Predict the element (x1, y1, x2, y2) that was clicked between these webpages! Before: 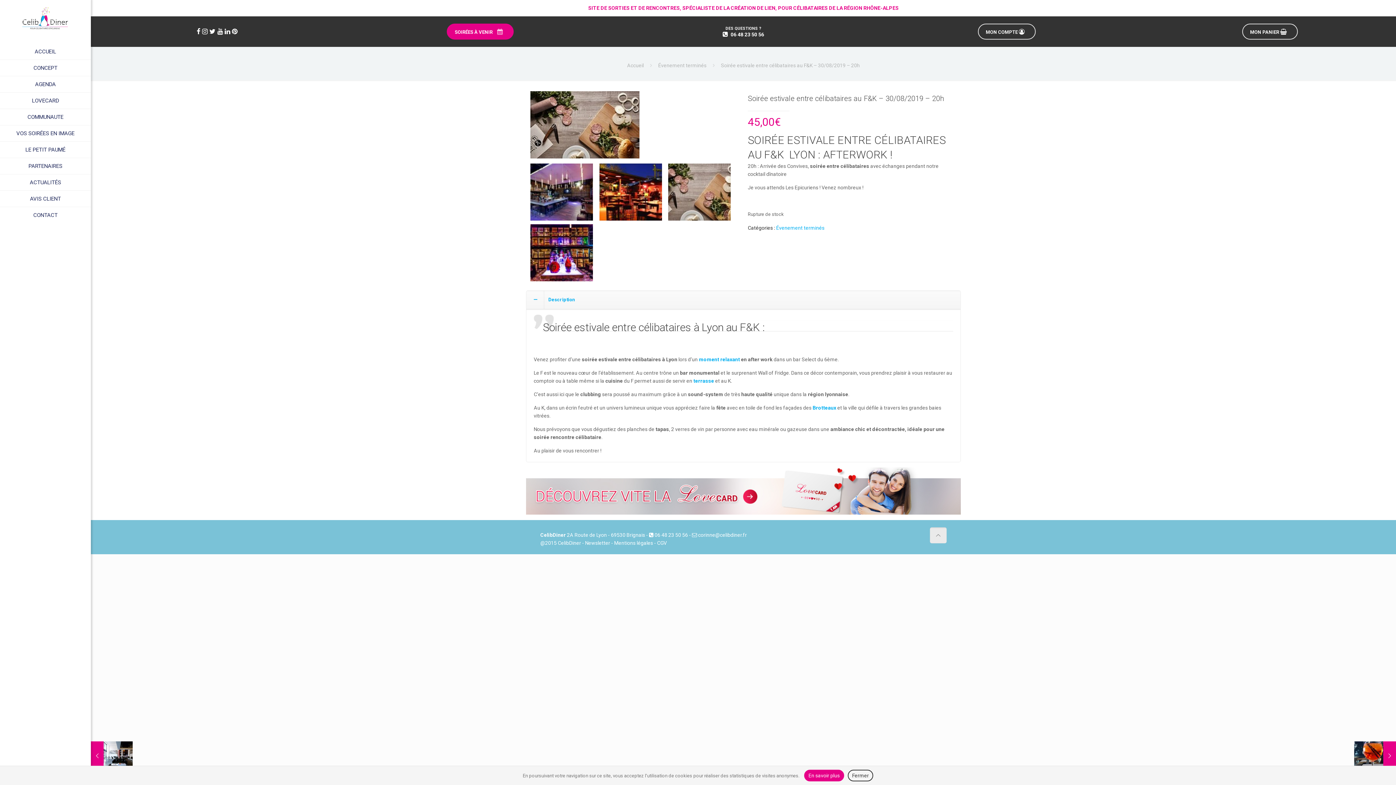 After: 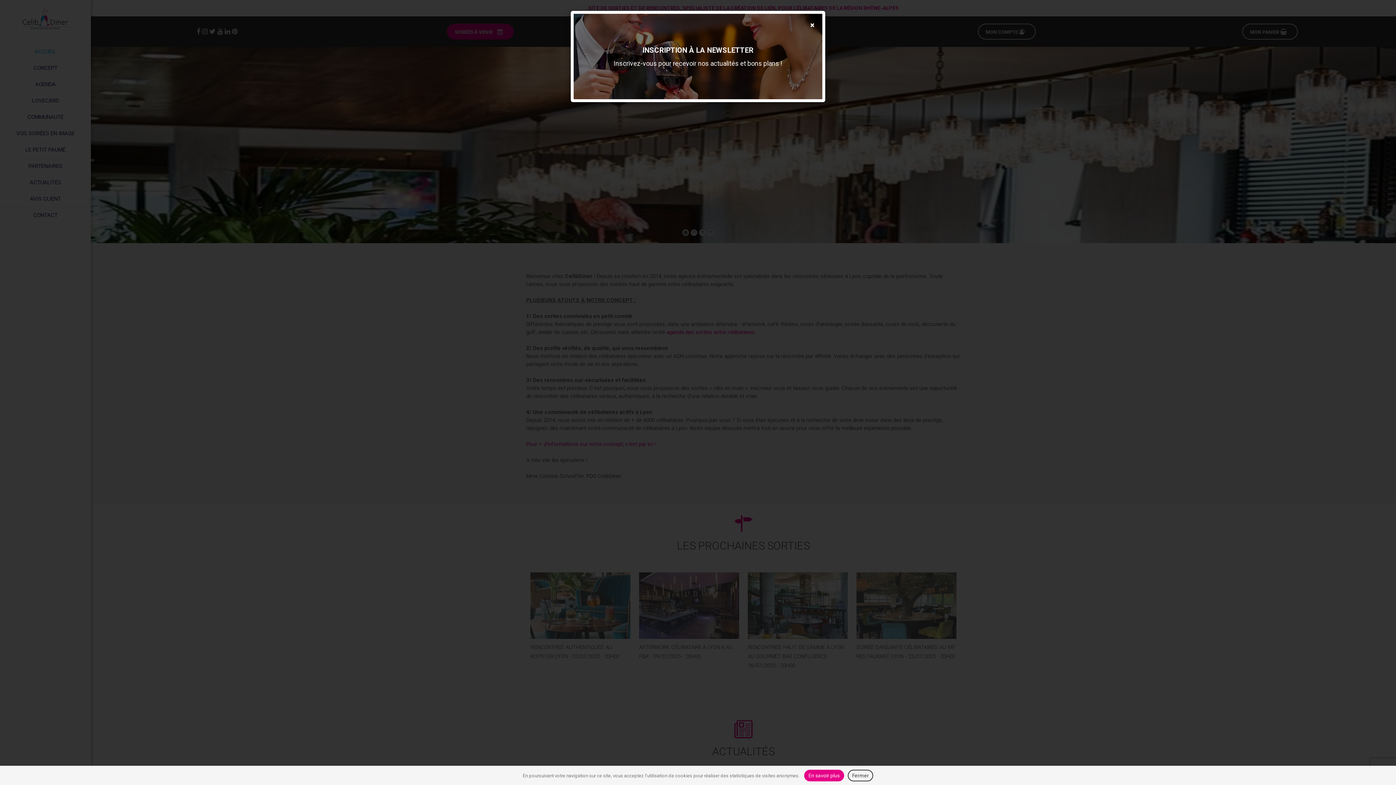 Action: bbox: (627, 62, 643, 68) label: Accueil